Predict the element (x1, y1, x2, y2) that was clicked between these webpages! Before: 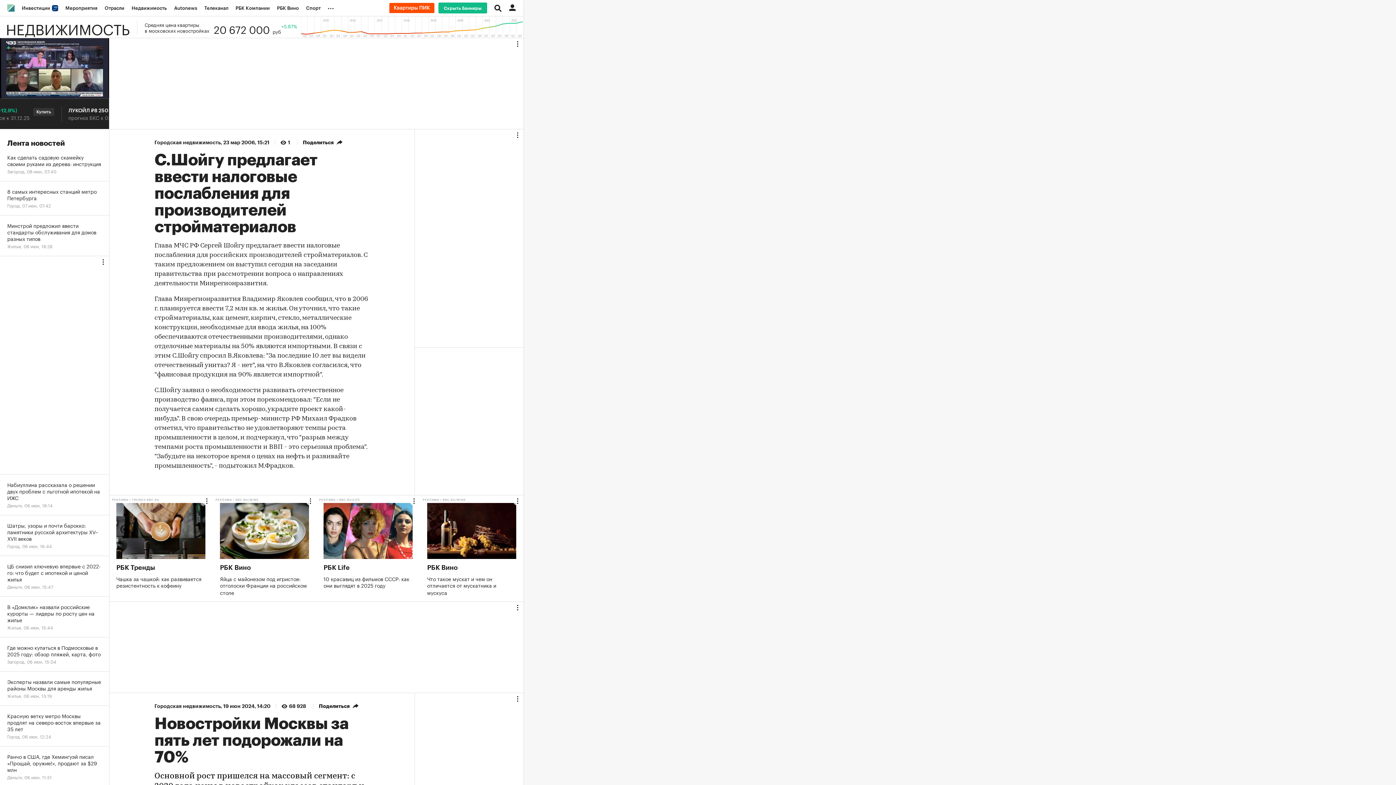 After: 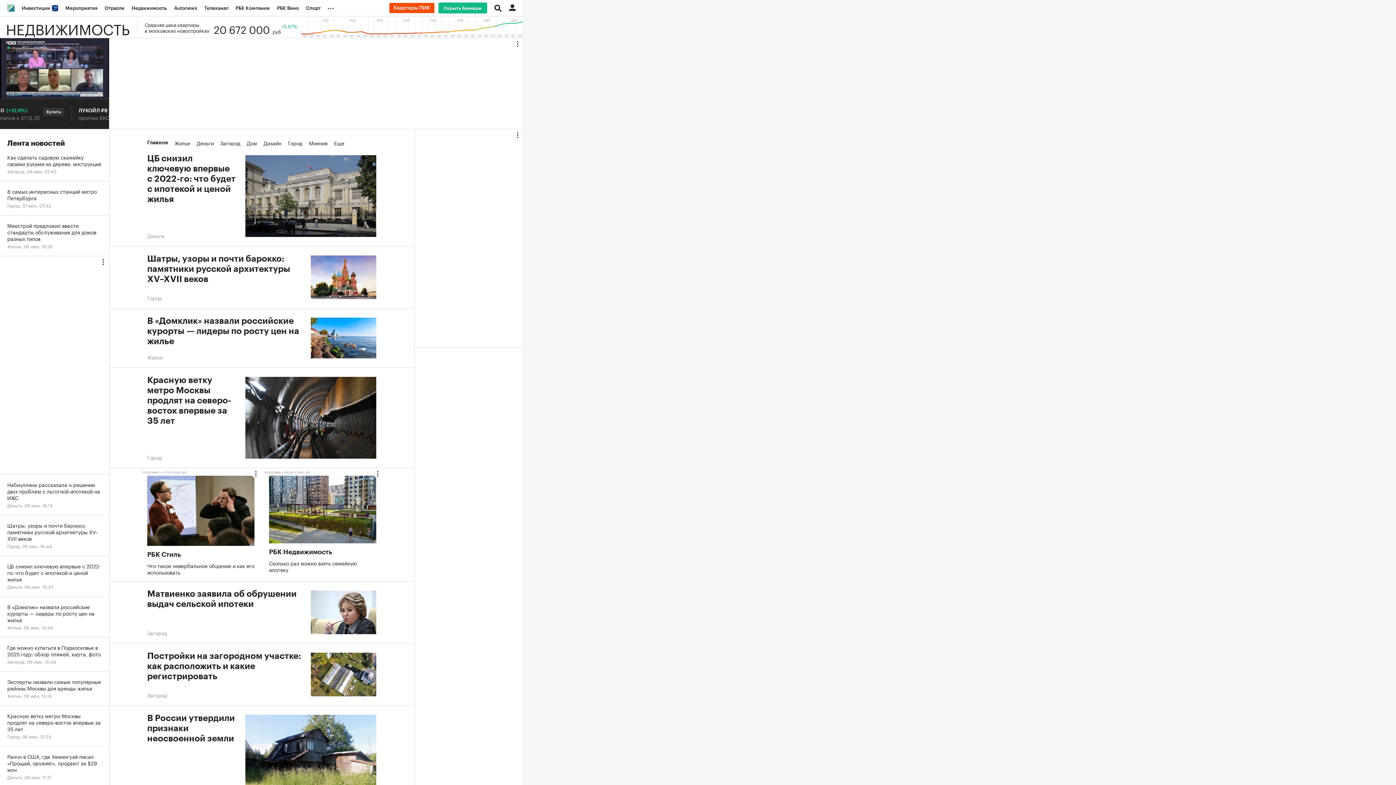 Action: bbox: (128, 0, 170, 16) label: Недвижимость